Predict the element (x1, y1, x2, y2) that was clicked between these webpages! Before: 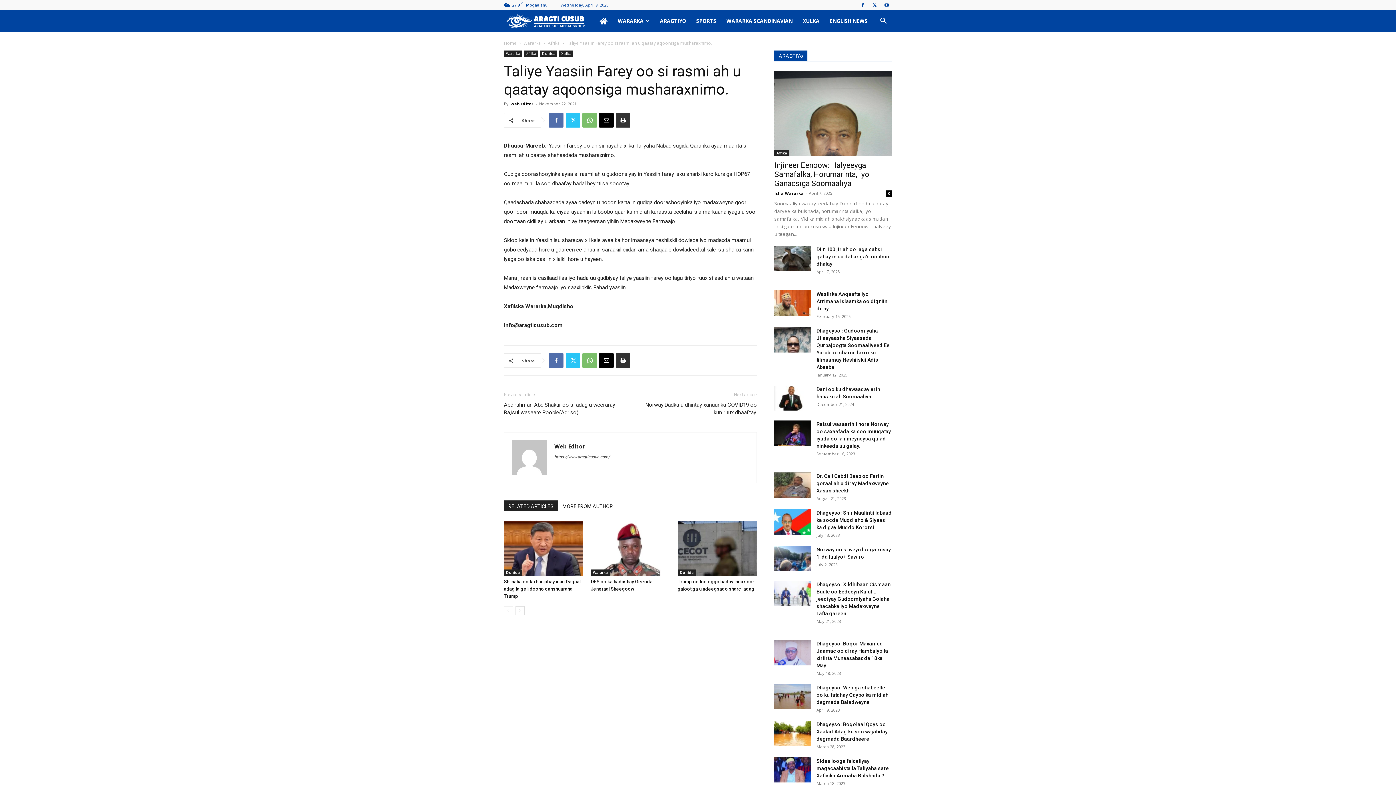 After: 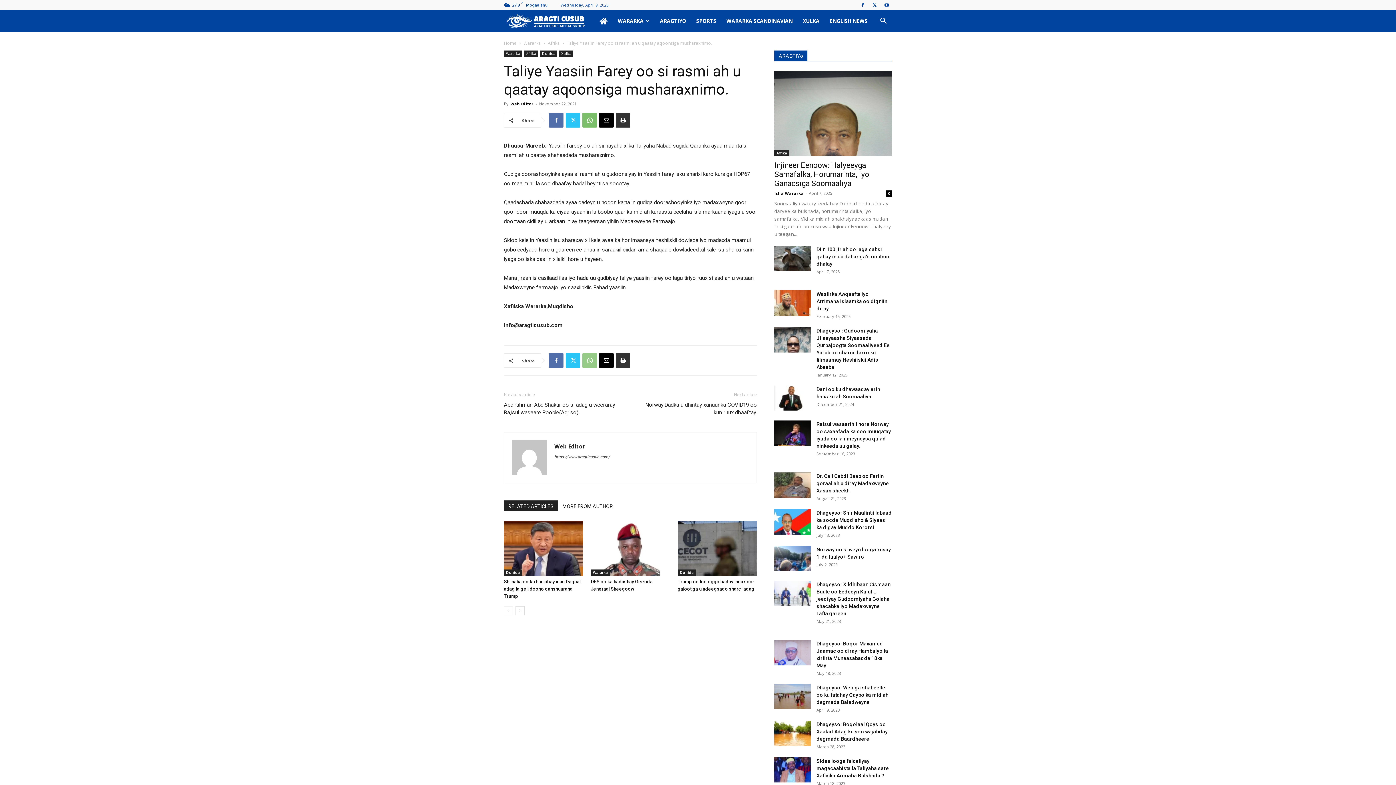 Action: bbox: (582, 353, 597, 368)